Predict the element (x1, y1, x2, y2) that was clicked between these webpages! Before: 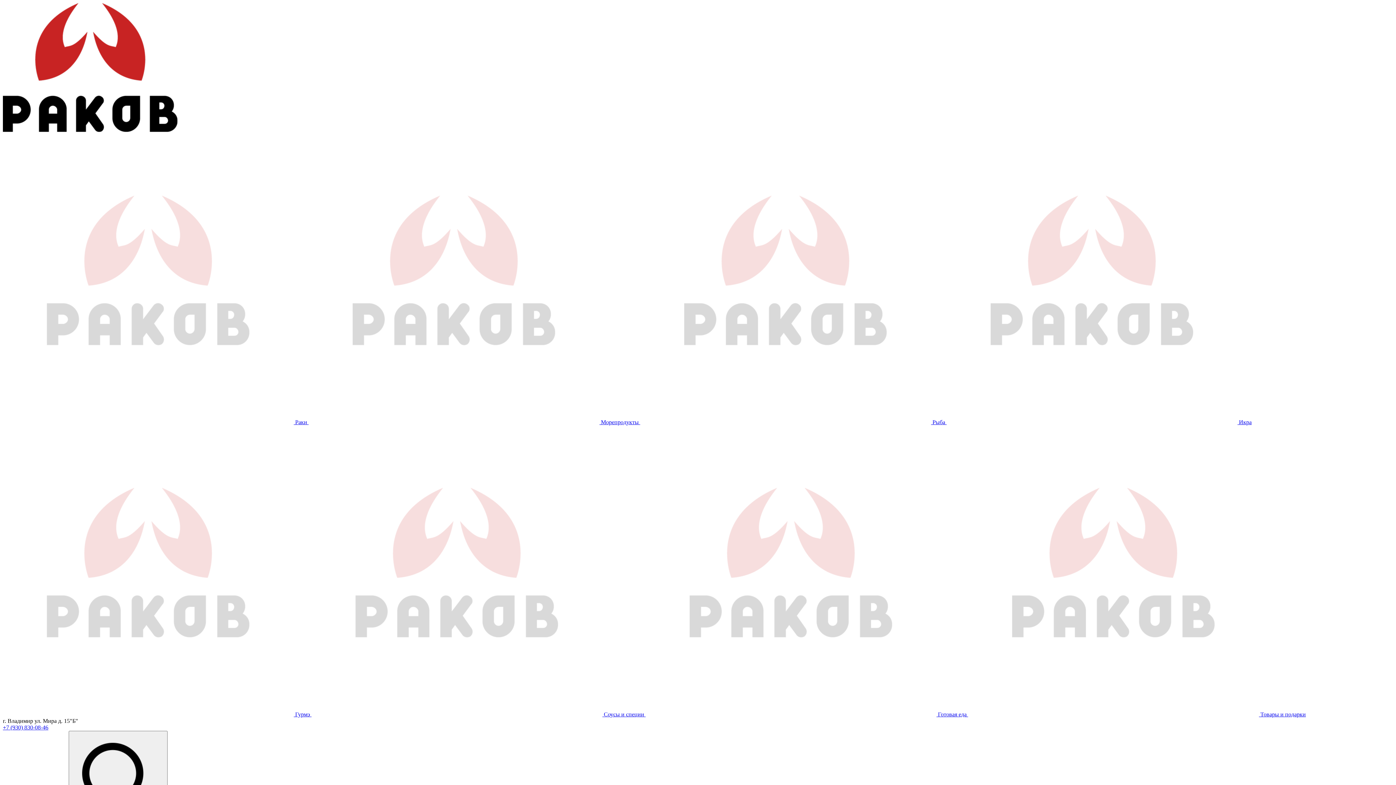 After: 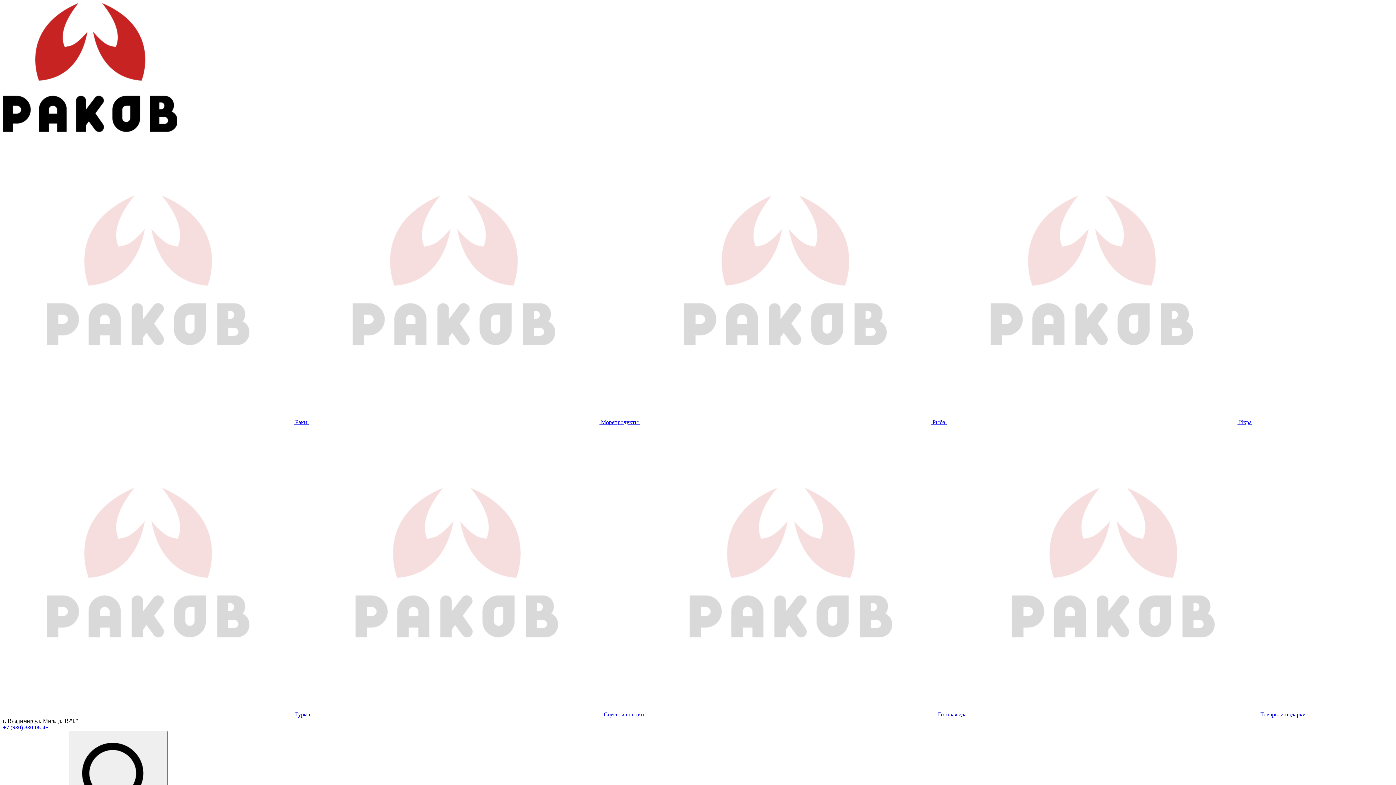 Action: bbox: (2, 711, 311, 717) label:  Гурмэ 